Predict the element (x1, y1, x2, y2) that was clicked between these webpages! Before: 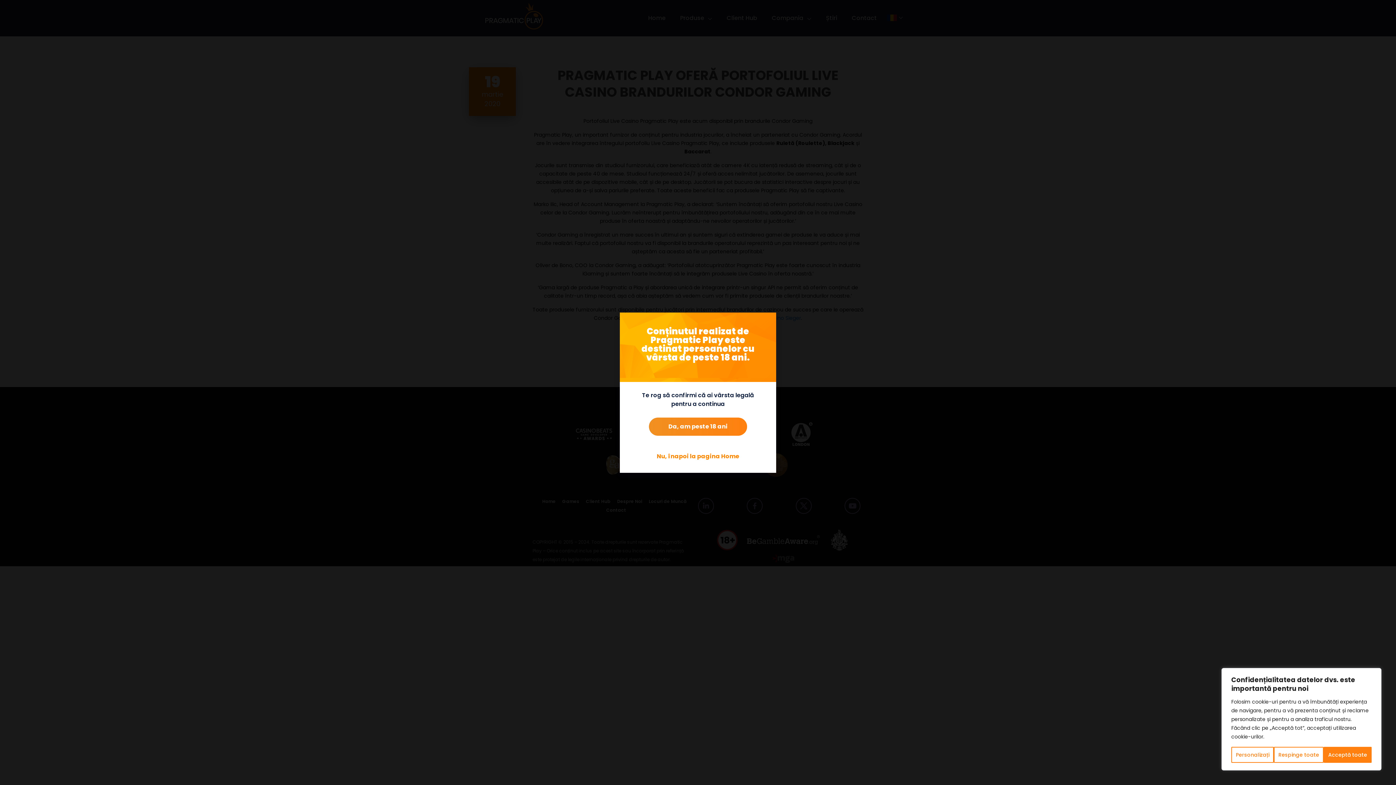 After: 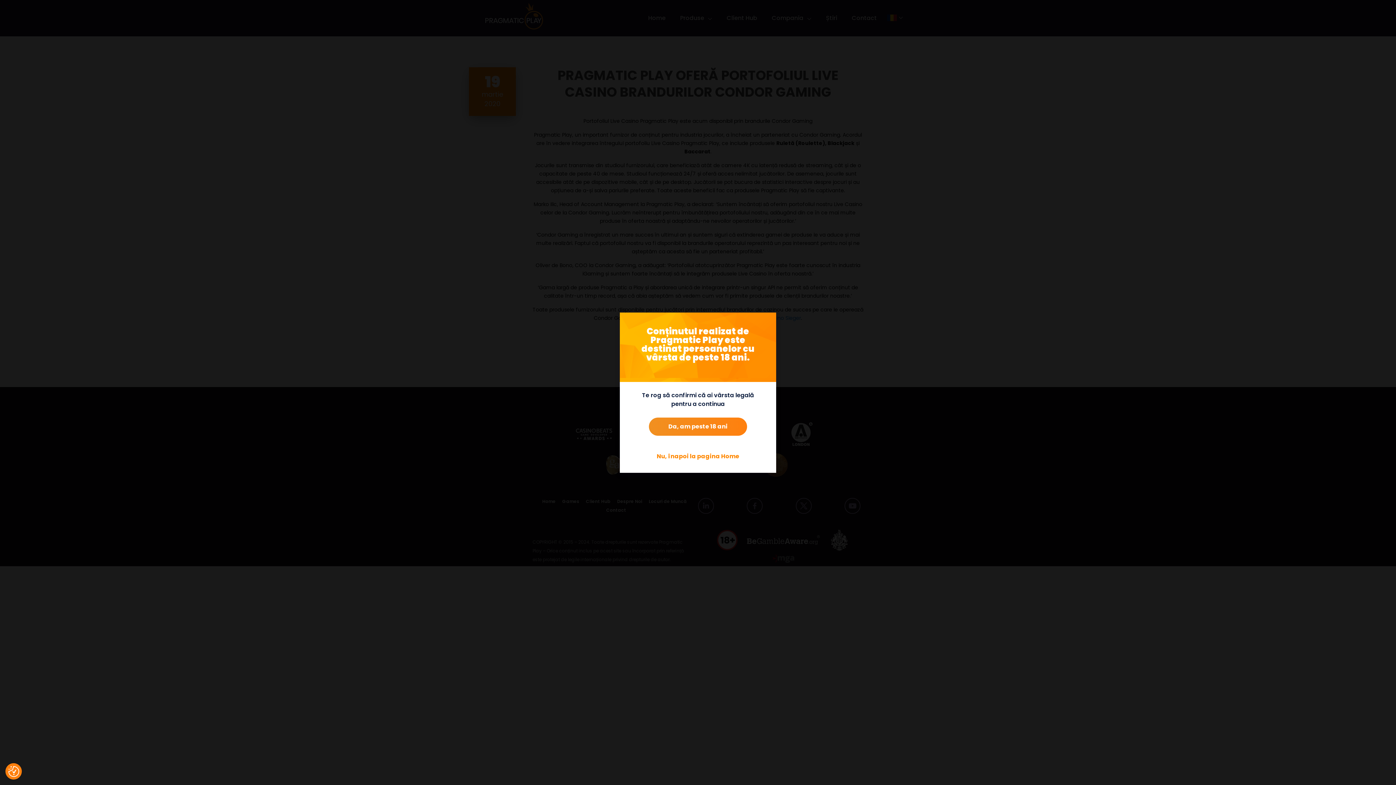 Action: bbox: (1274, 747, 1324, 763) label: Respinge toate